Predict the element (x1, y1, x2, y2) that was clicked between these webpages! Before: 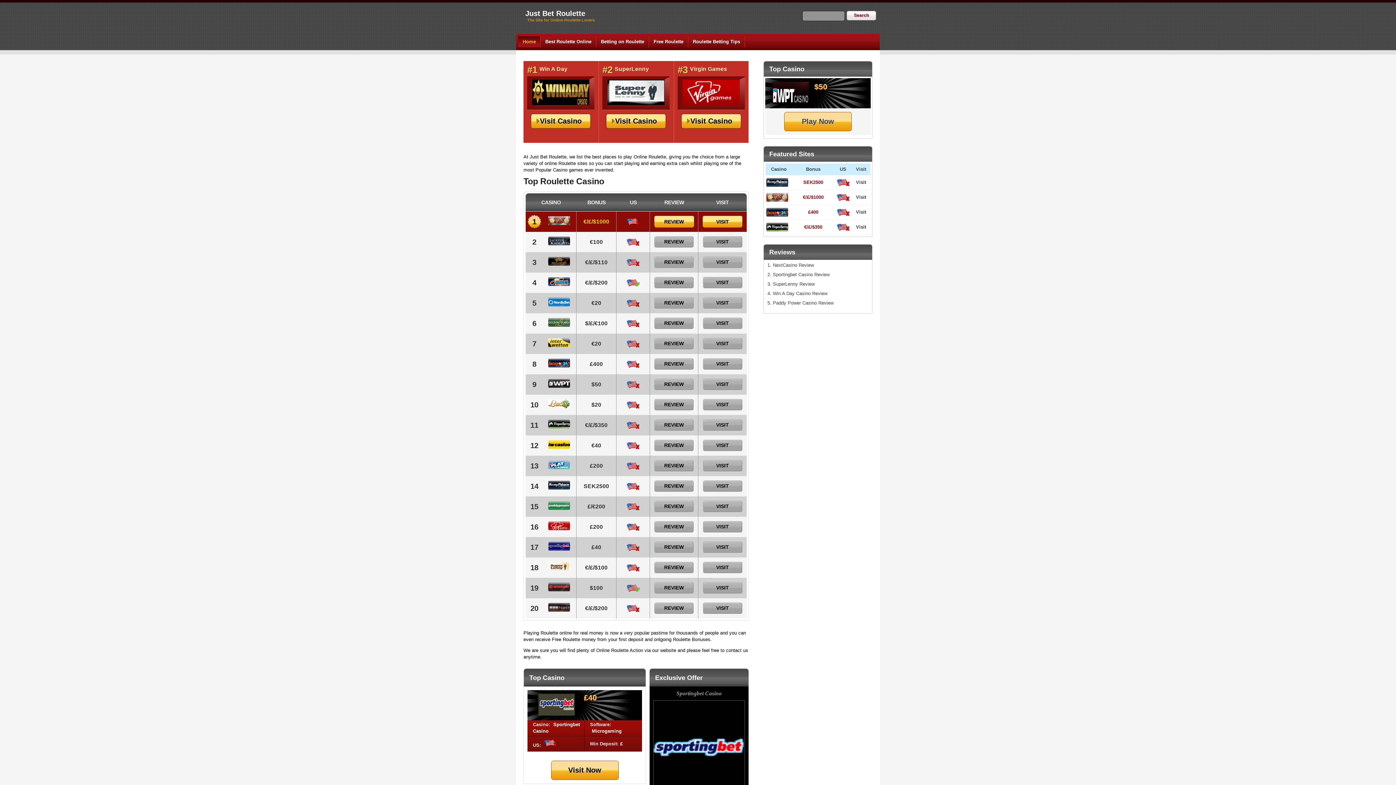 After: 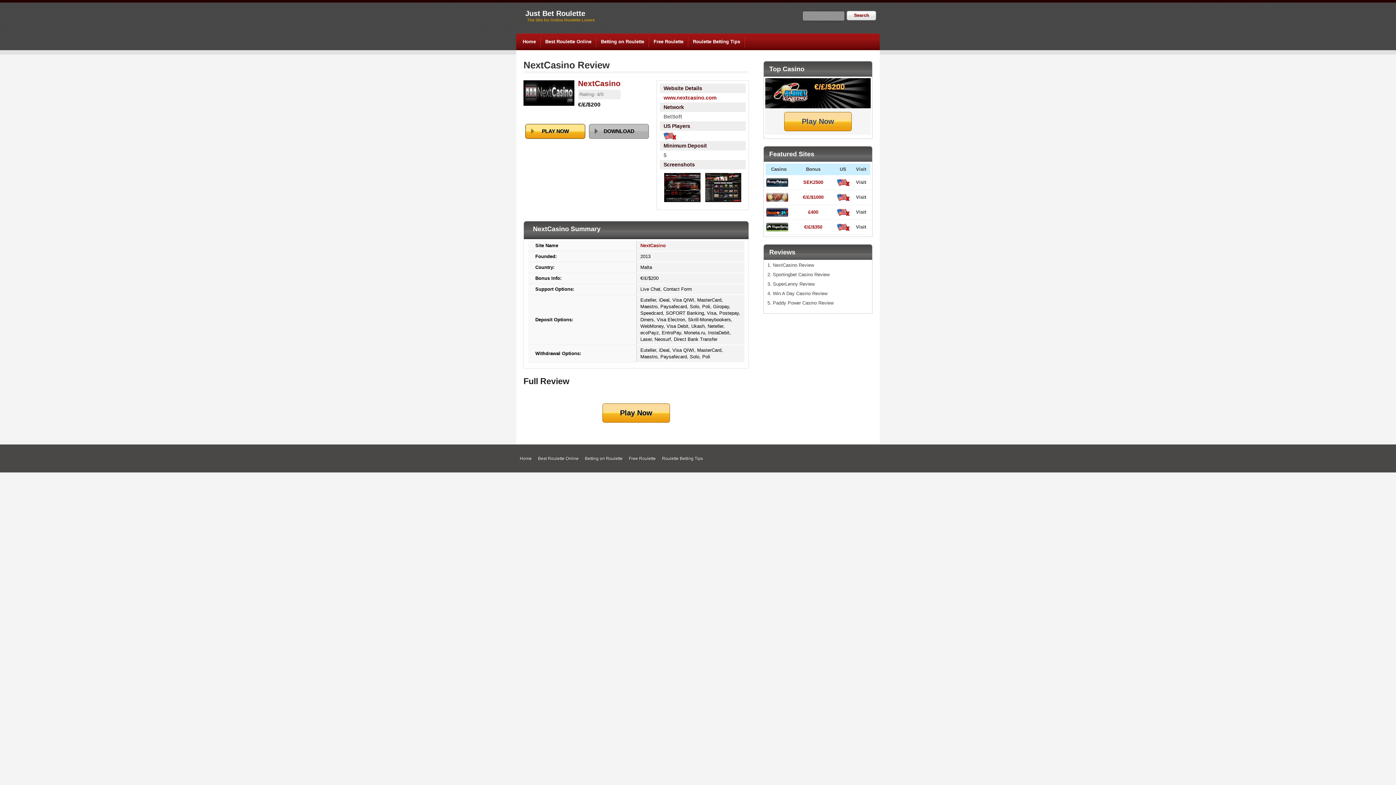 Action: bbox: (773, 262, 814, 268) label: NextCasino Review